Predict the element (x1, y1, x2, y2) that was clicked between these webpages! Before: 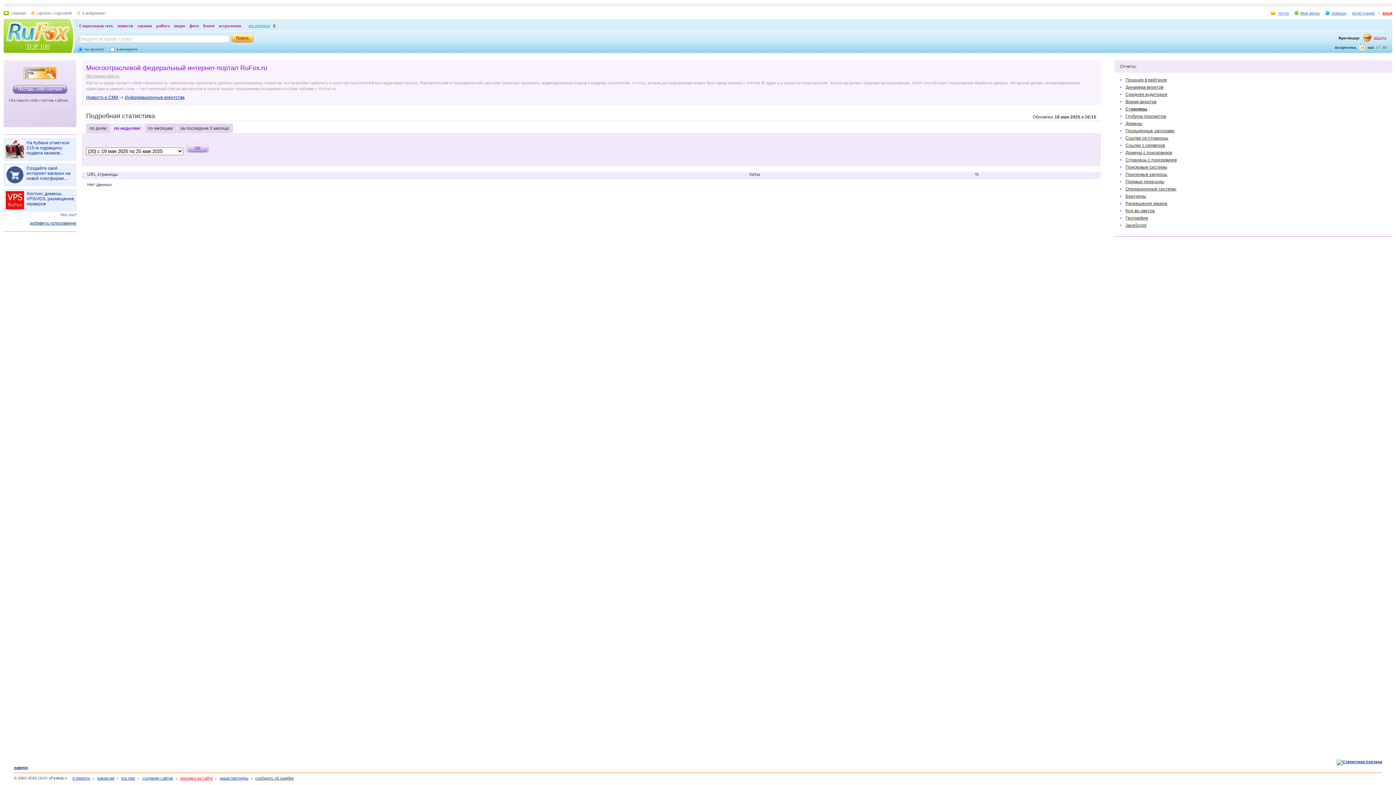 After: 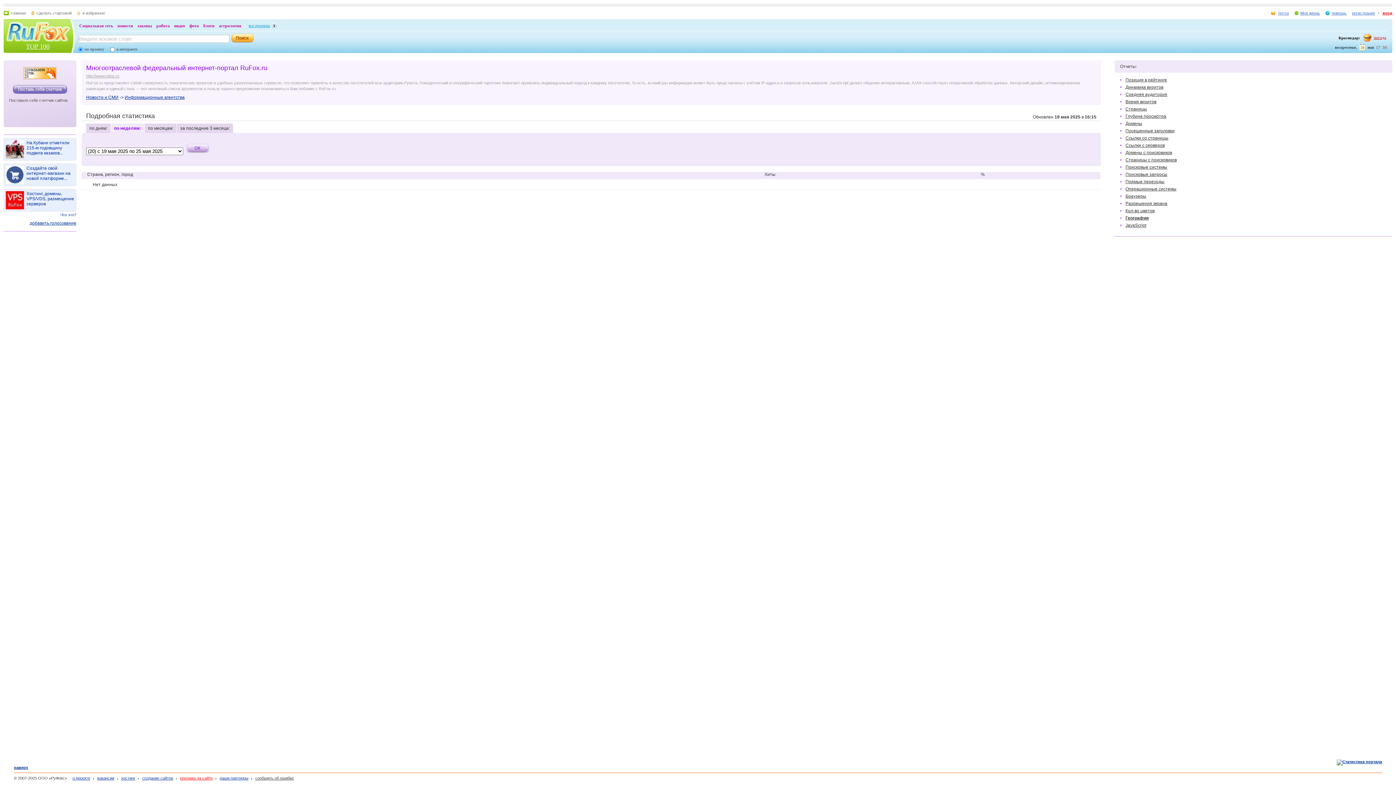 Action: bbox: (1125, 215, 1148, 220) label: География